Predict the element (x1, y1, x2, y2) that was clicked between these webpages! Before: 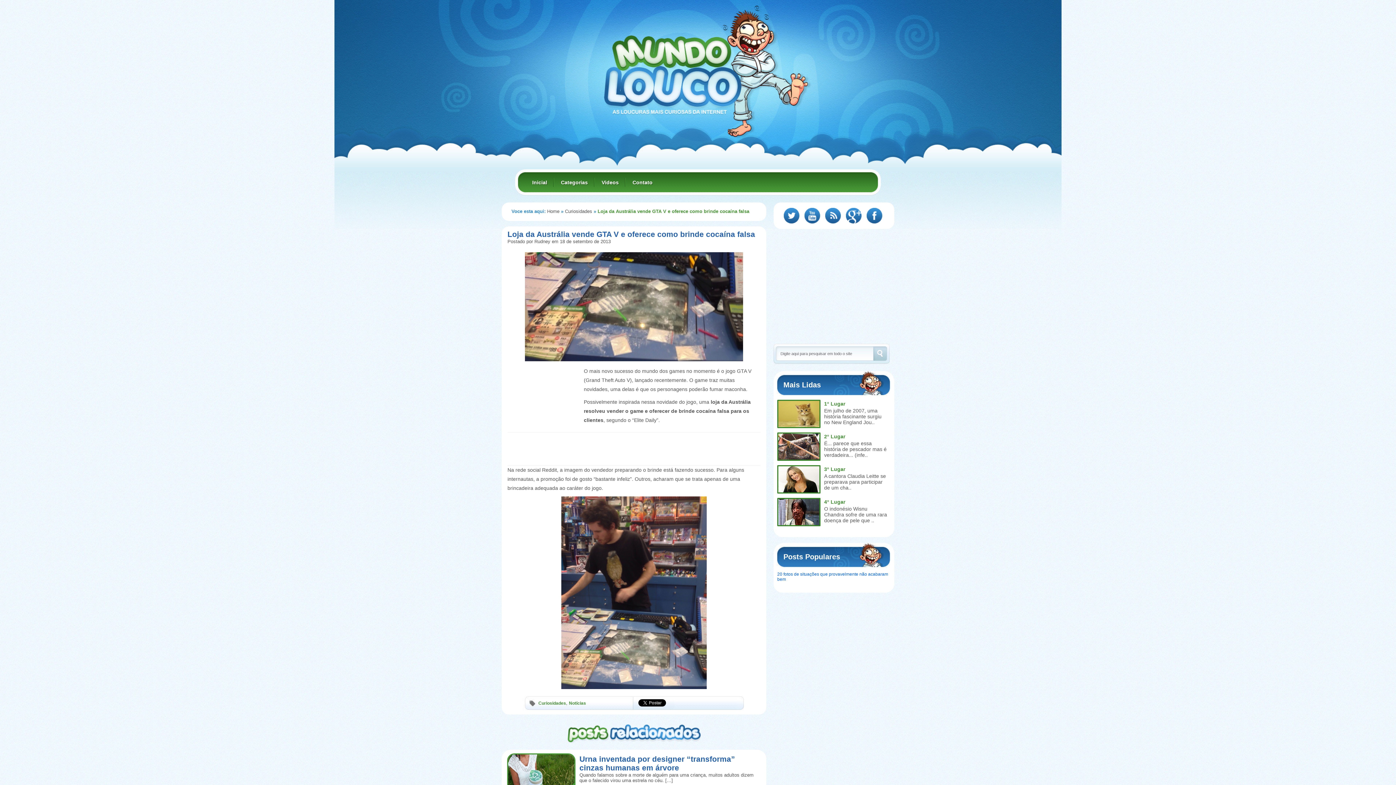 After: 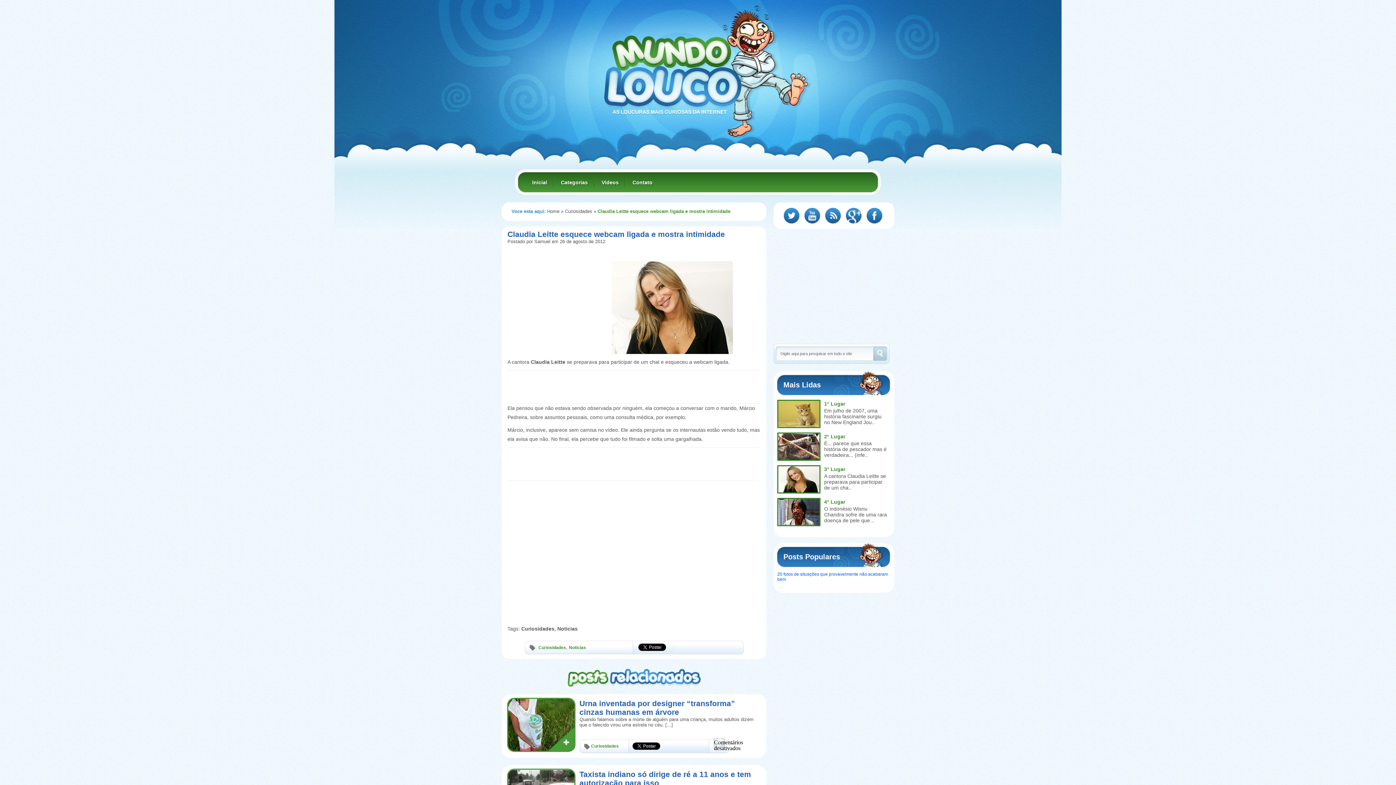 Action: bbox: (824, 473, 886, 490) label: A cantora Claudia Leitte se preparava para participar de um cha..